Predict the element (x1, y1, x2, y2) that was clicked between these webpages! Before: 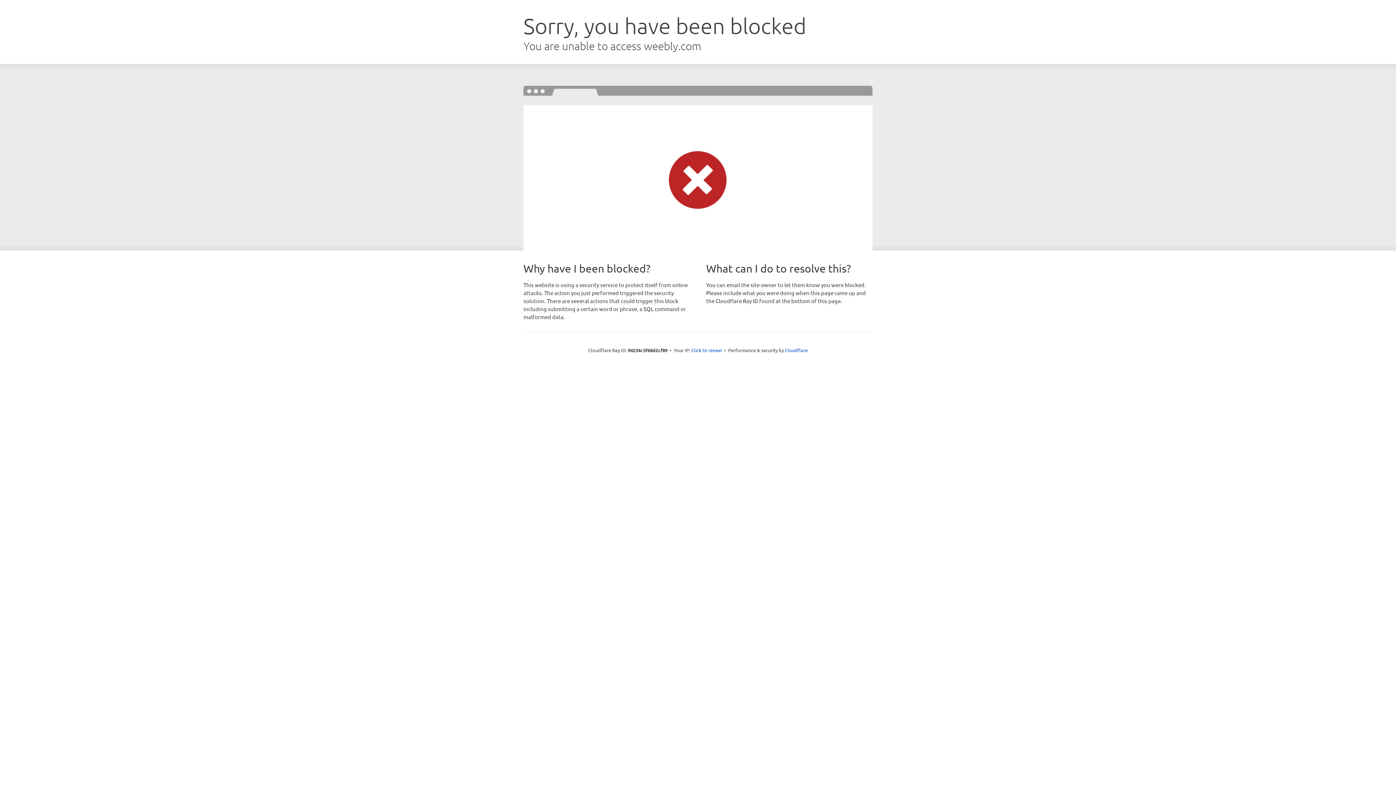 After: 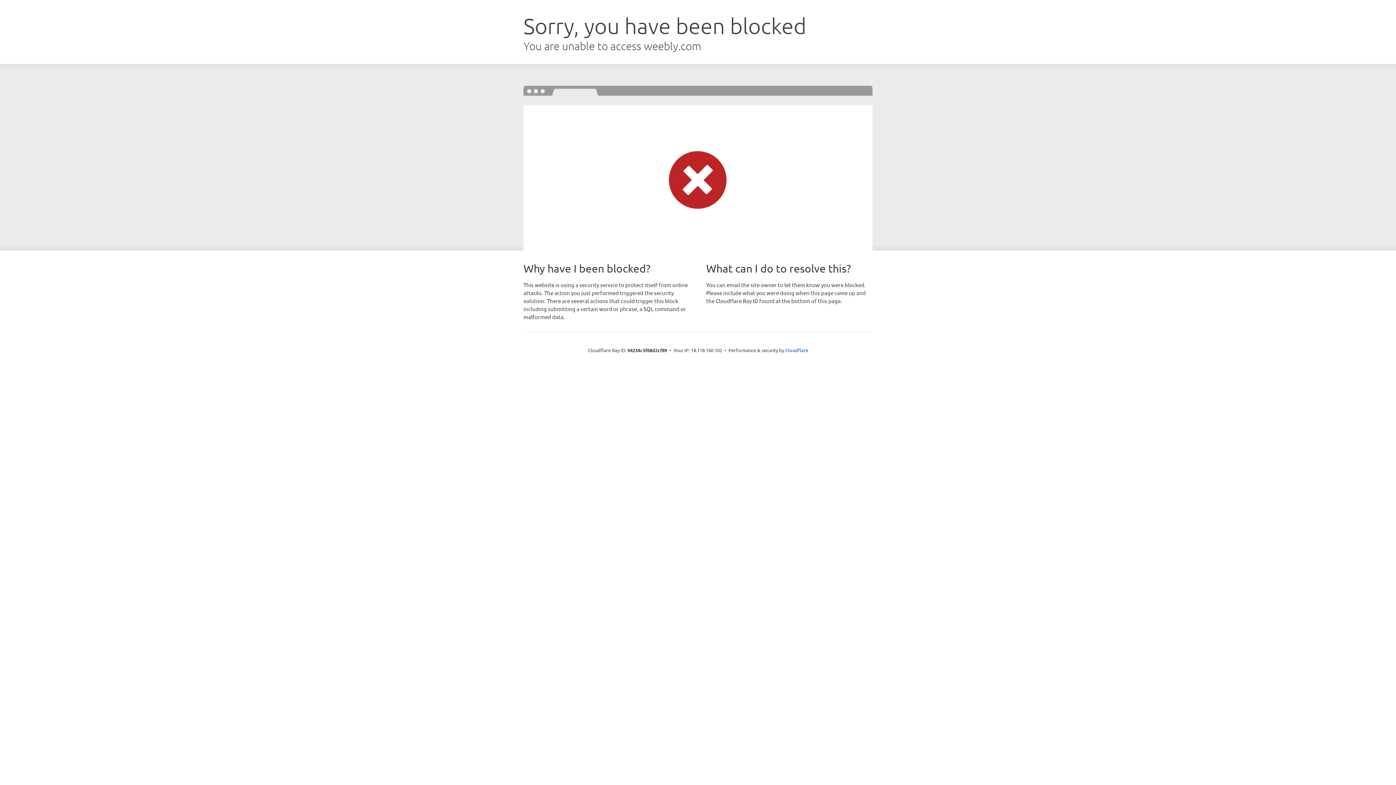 Action: label: Click to reveal bbox: (691, 346, 722, 353)